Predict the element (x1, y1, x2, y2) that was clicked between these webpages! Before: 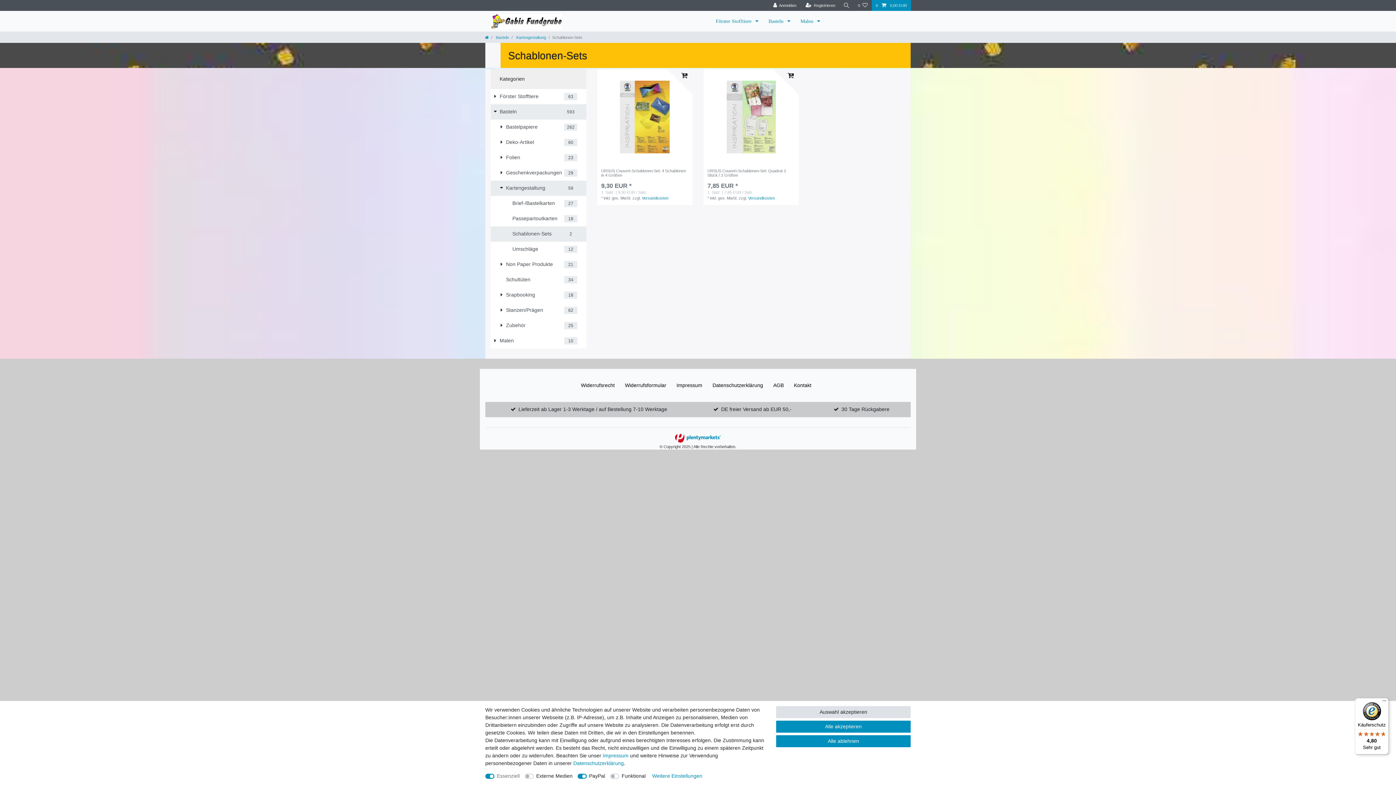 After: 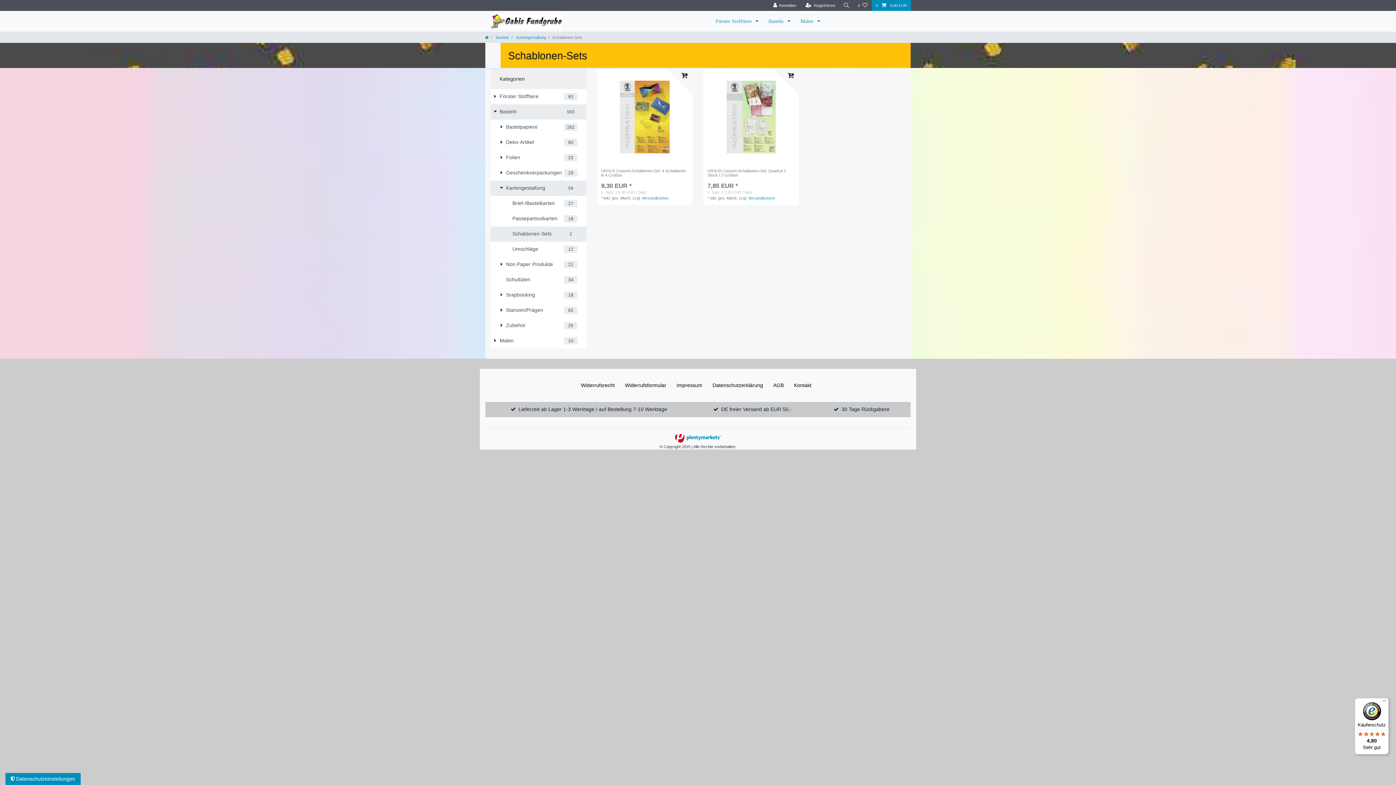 Action: label: Alle ablehnen bbox: (776, 735, 910, 747)